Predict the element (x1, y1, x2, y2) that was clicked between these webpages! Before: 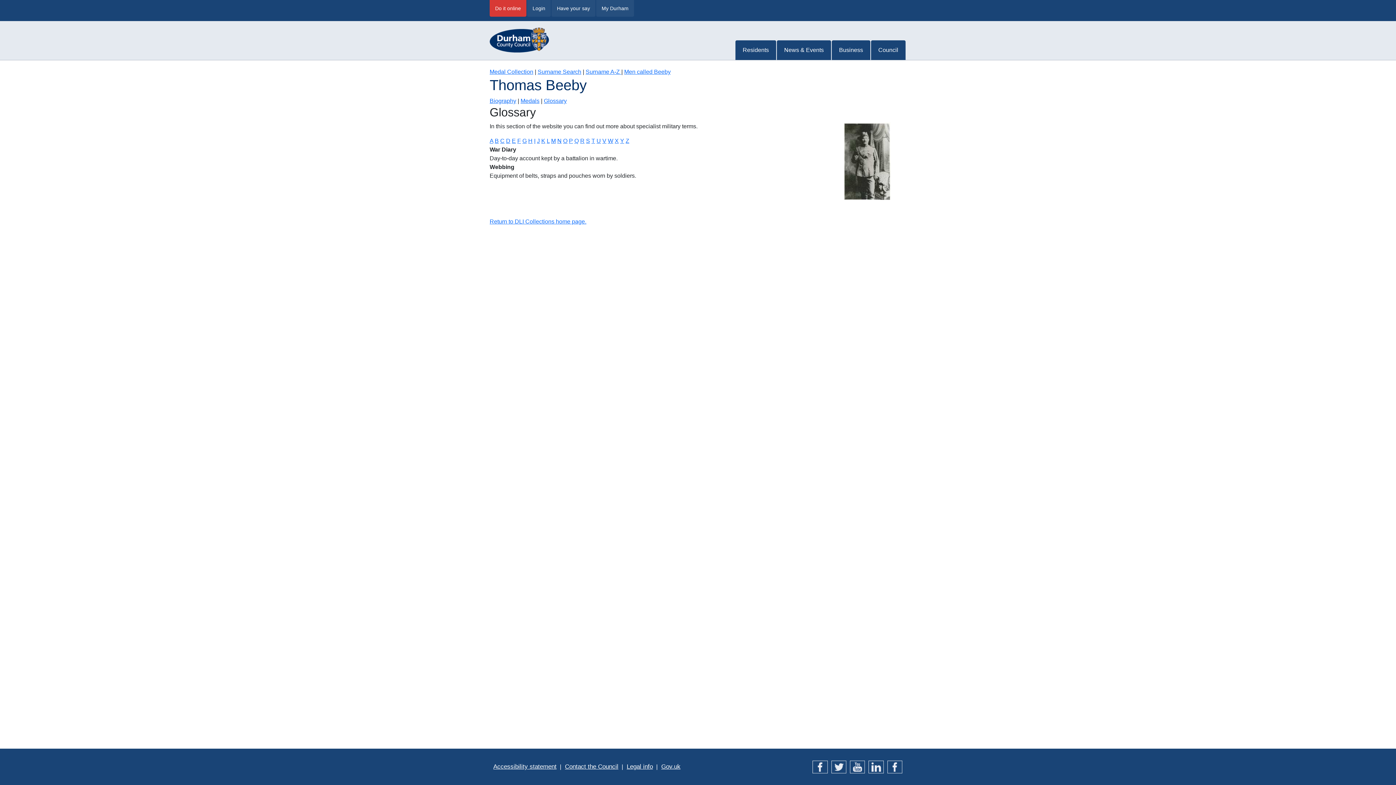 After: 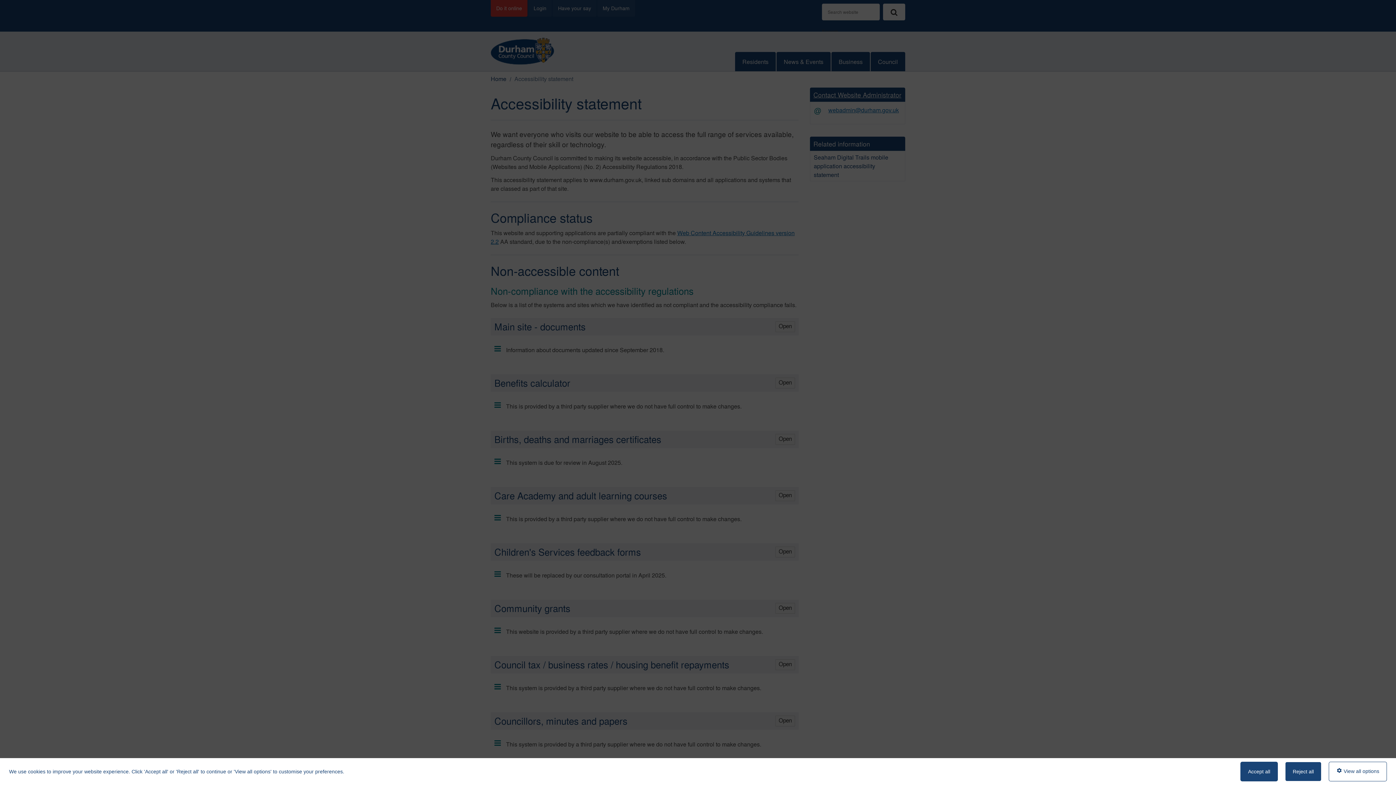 Action: label: Accessibility statement bbox: (491, 763, 558, 770)